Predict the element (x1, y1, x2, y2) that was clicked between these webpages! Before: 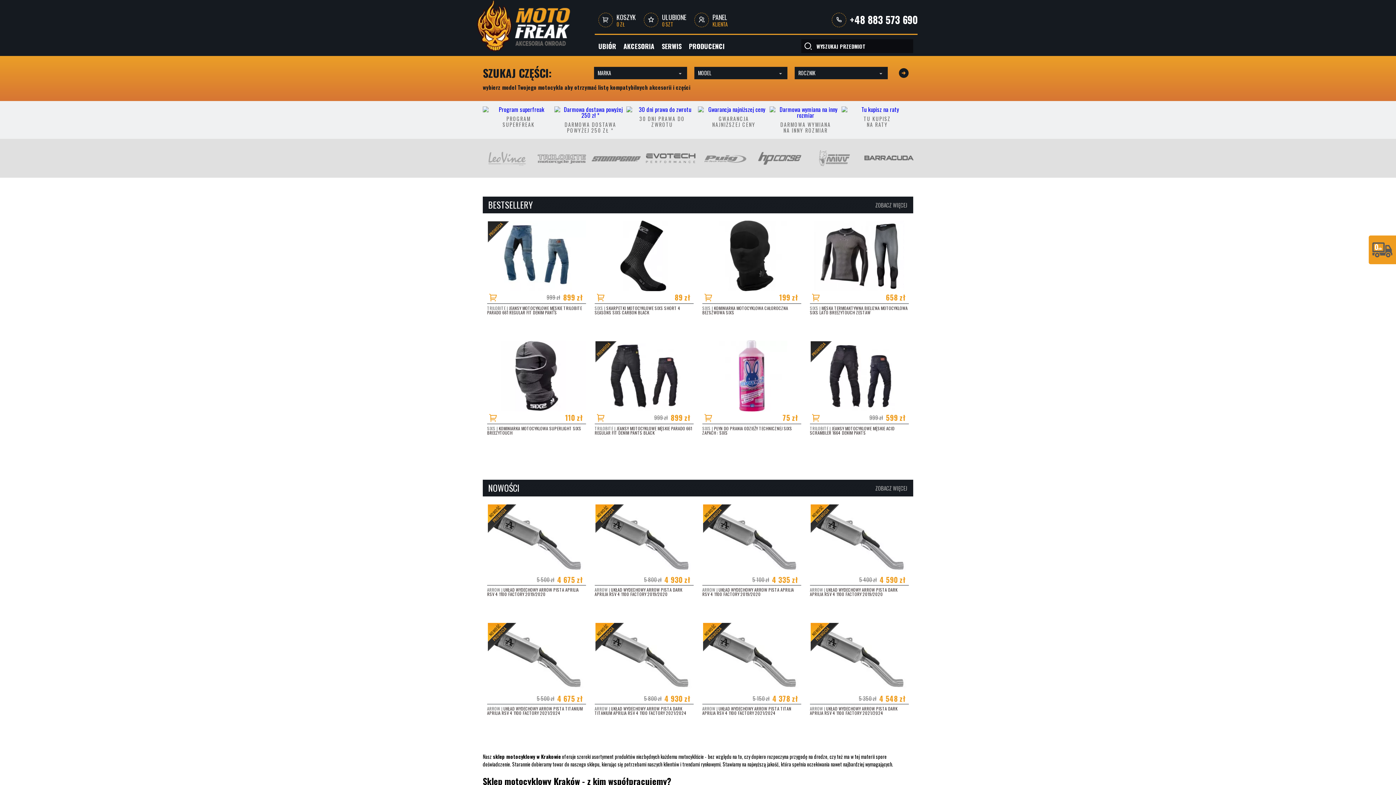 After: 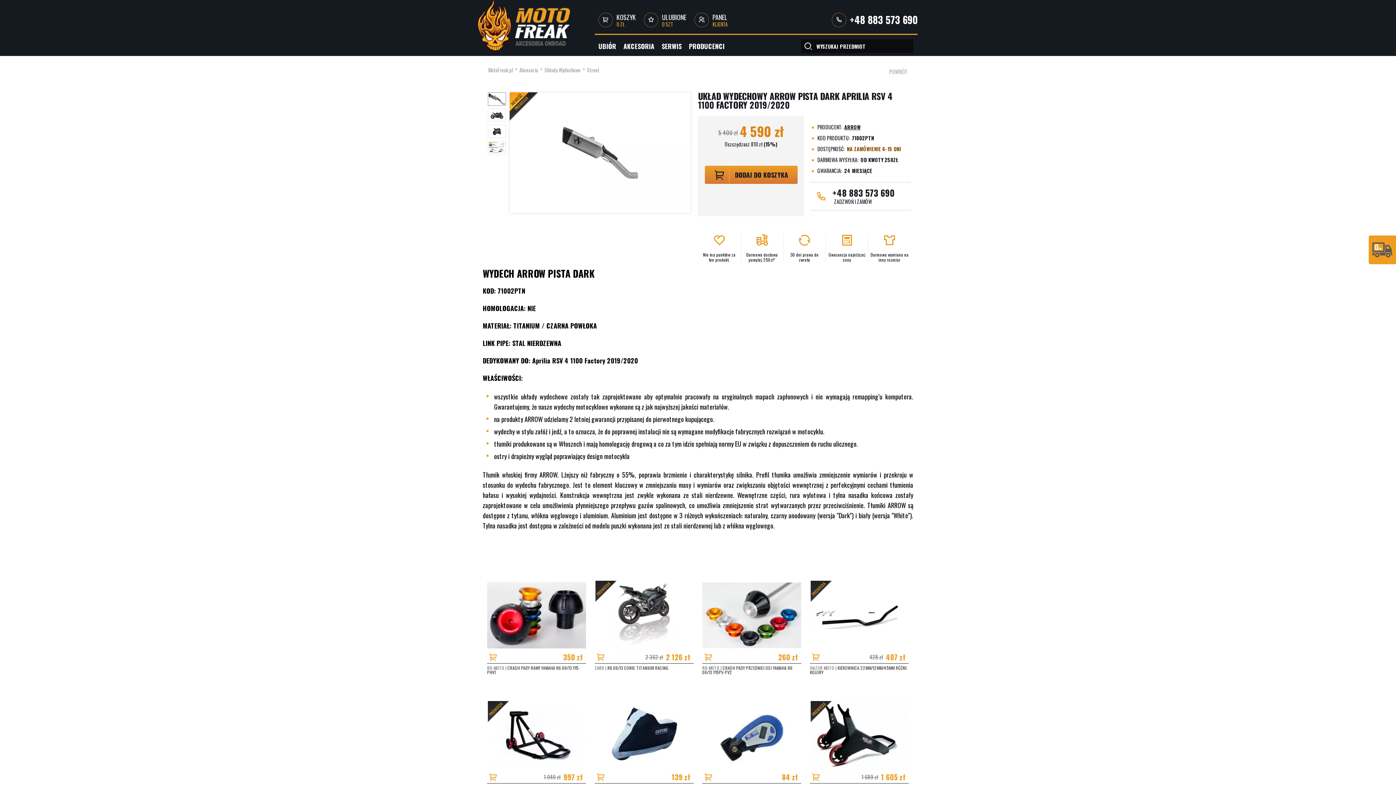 Action: label: ARROW | UKŁAD WYDECHOWY ARROW PISTA DARK APRILIA RSV 4 1100 FACTORY 2019/2020 bbox: (810, 587, 897, 597)